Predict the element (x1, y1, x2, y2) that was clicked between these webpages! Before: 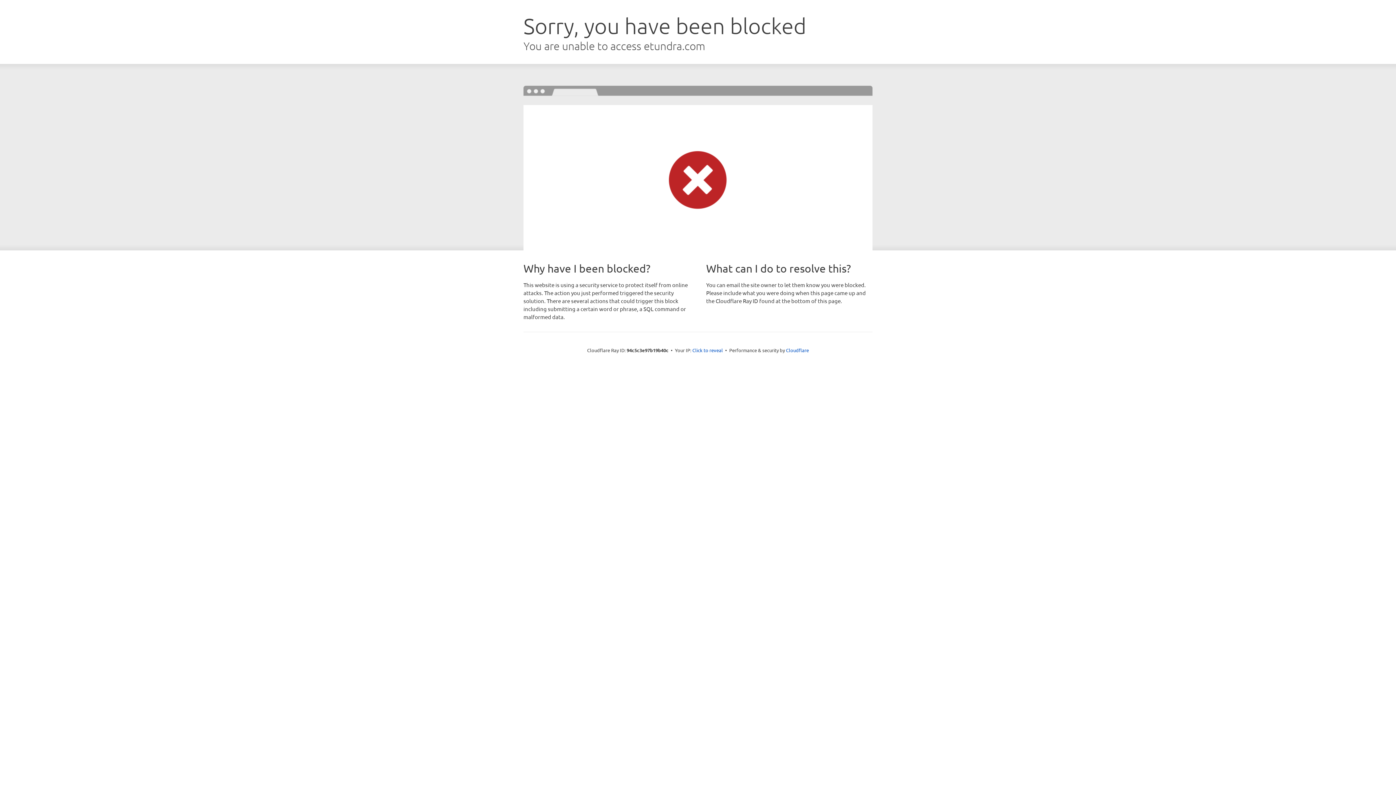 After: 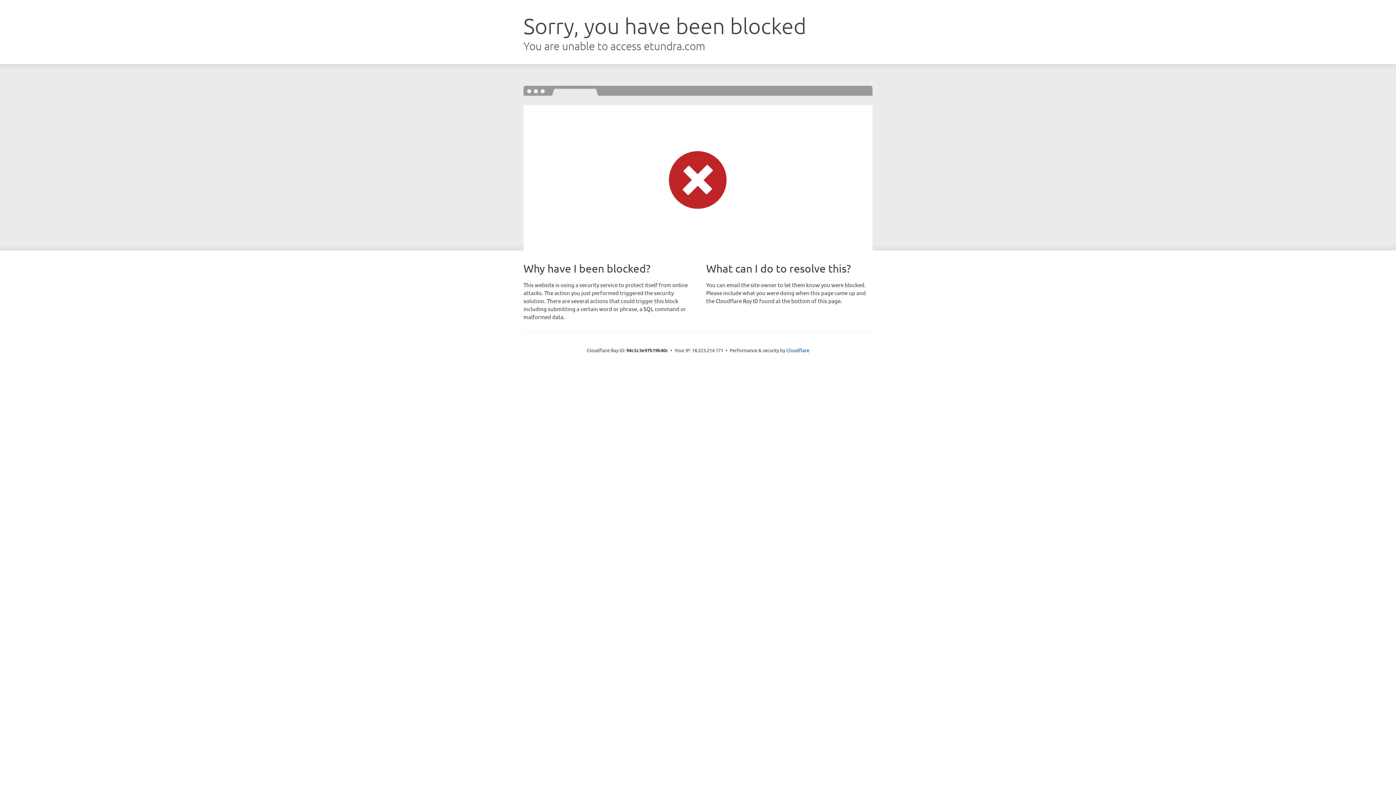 Action: bbox: (692, 346, 723, 353) label: Click to reveal